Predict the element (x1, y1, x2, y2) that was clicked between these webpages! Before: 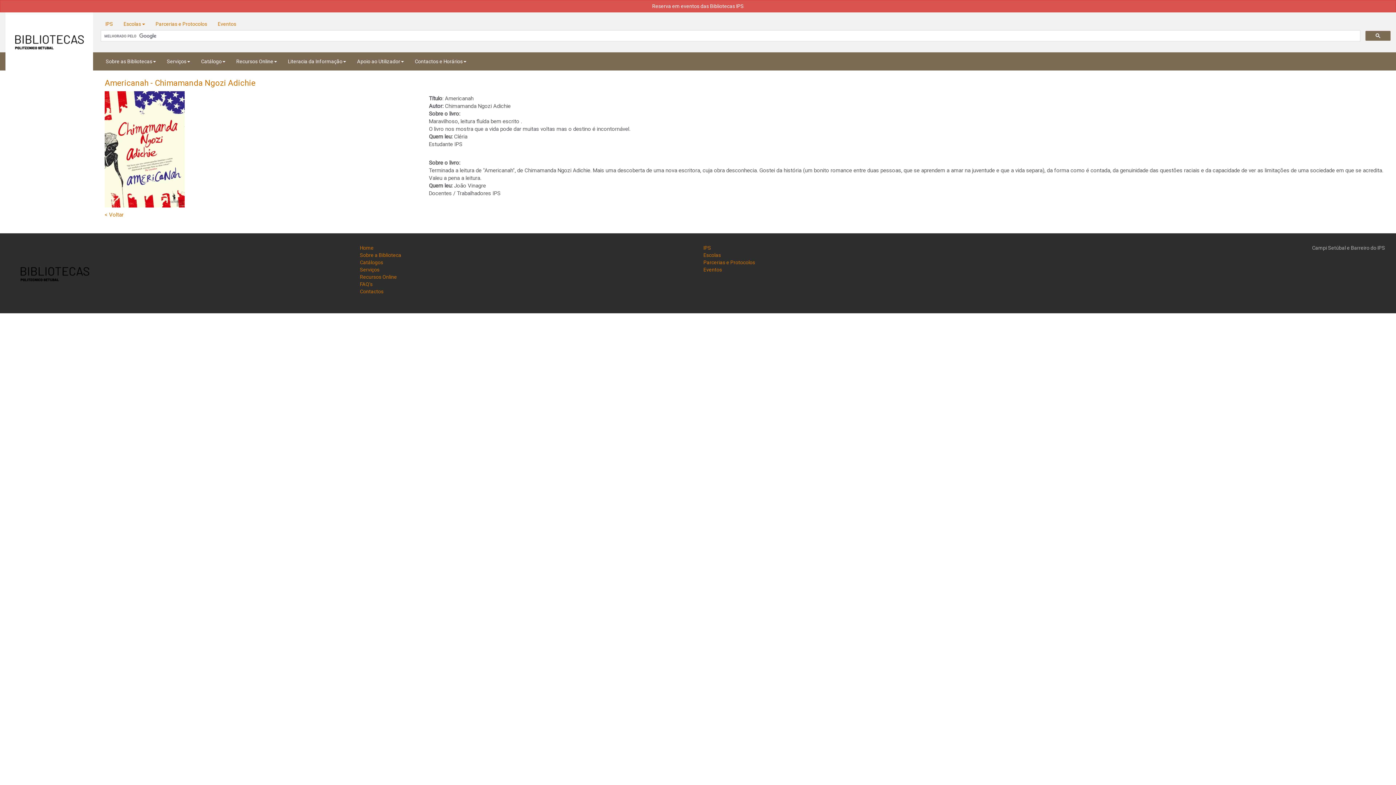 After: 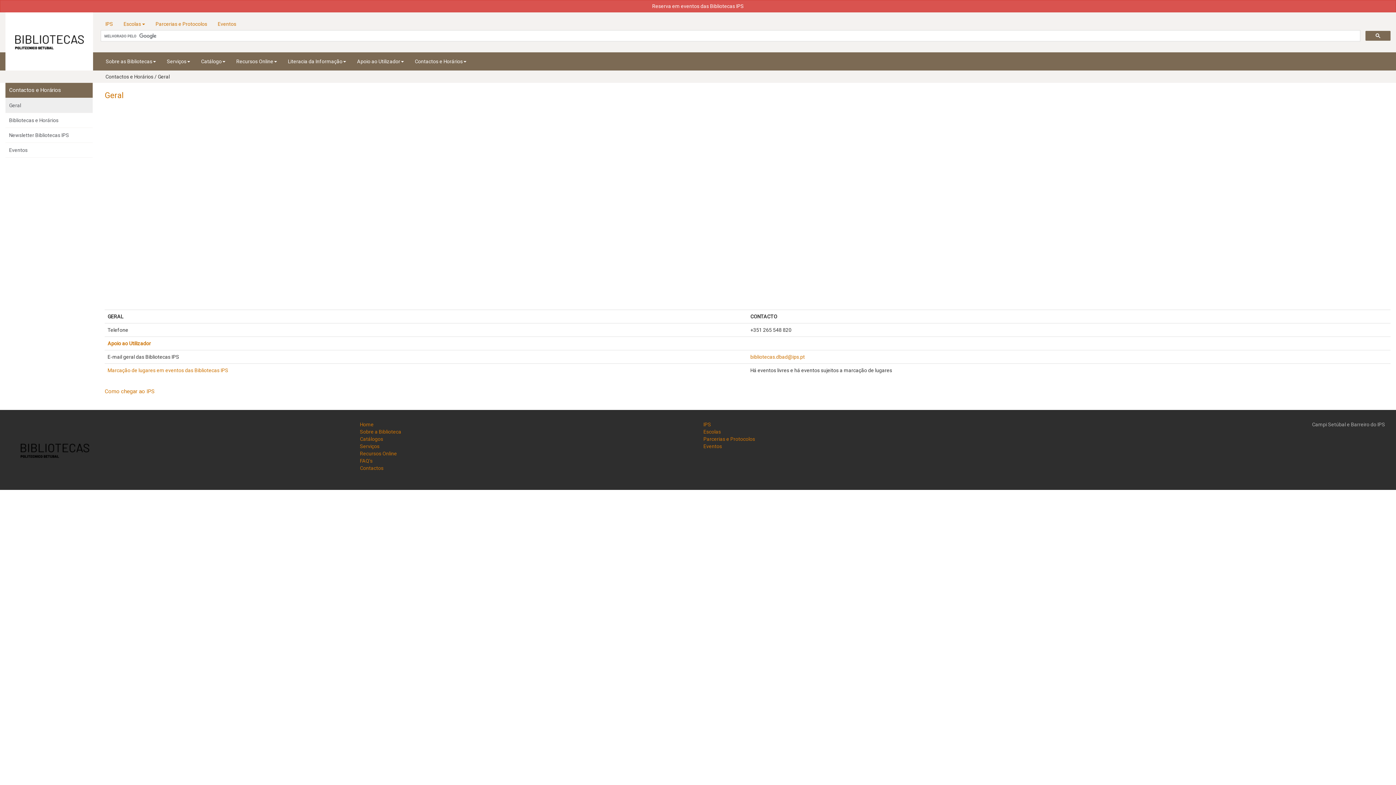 Action: bbox: (360, 288, 383, 294) label: Contactos